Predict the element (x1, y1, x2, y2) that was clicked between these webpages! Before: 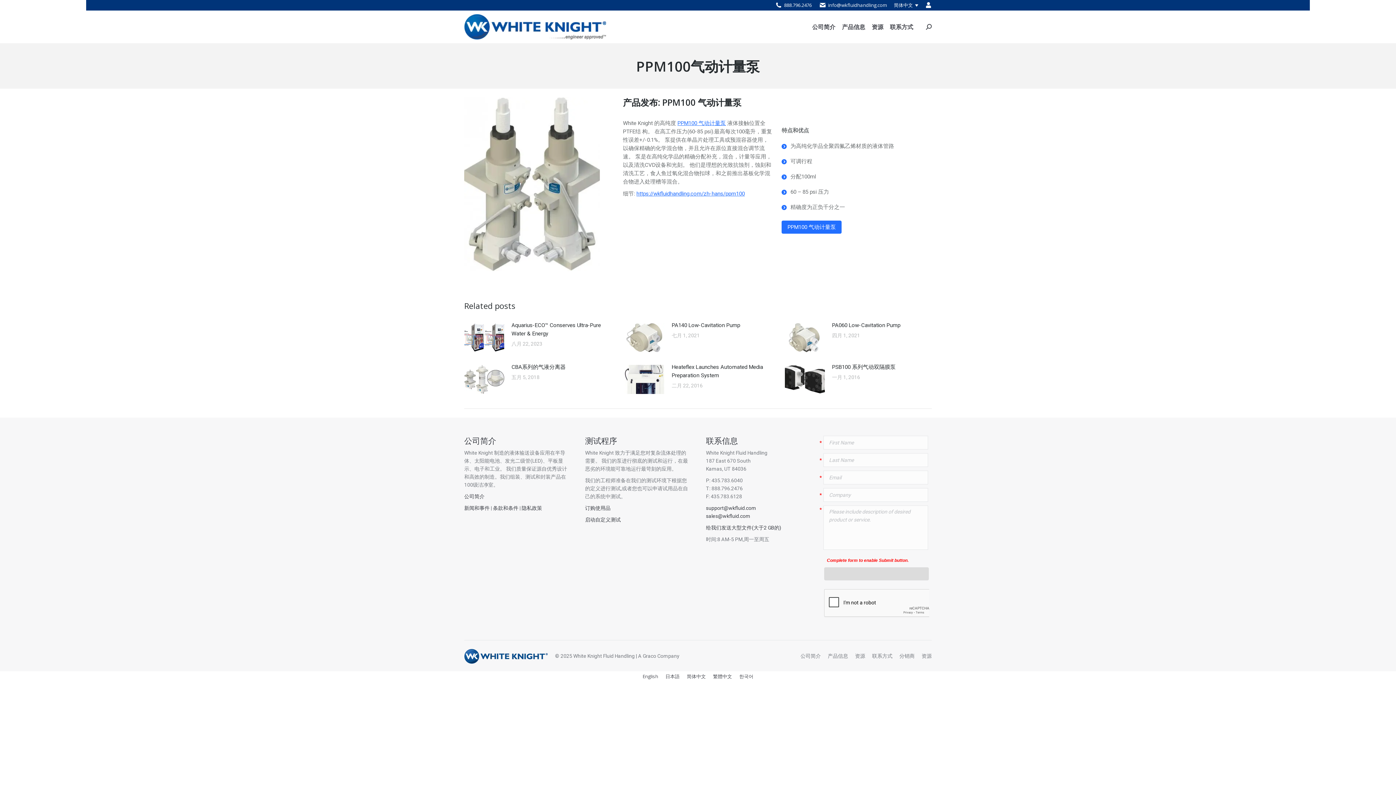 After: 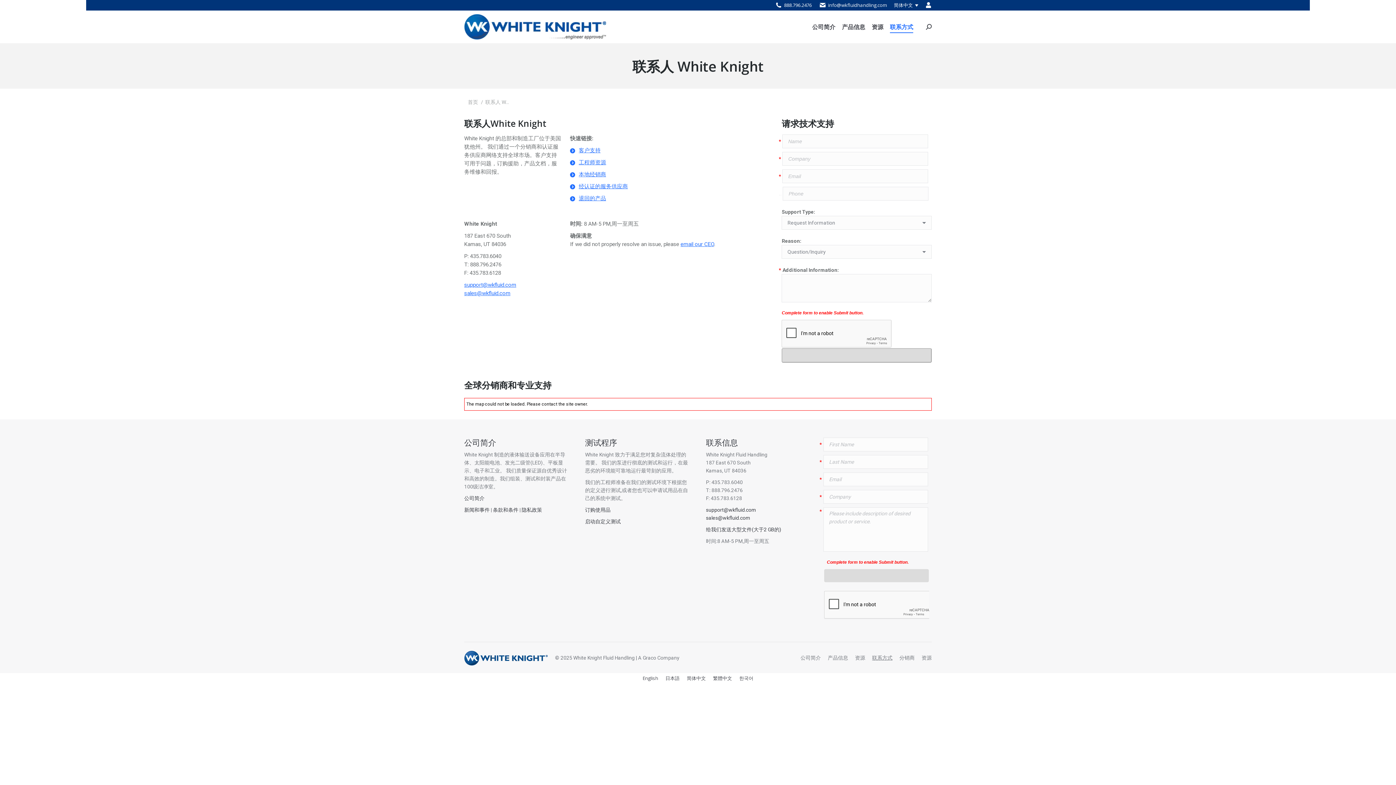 Action: label: 联系方式 bbox: (872, 652, 892, 660)